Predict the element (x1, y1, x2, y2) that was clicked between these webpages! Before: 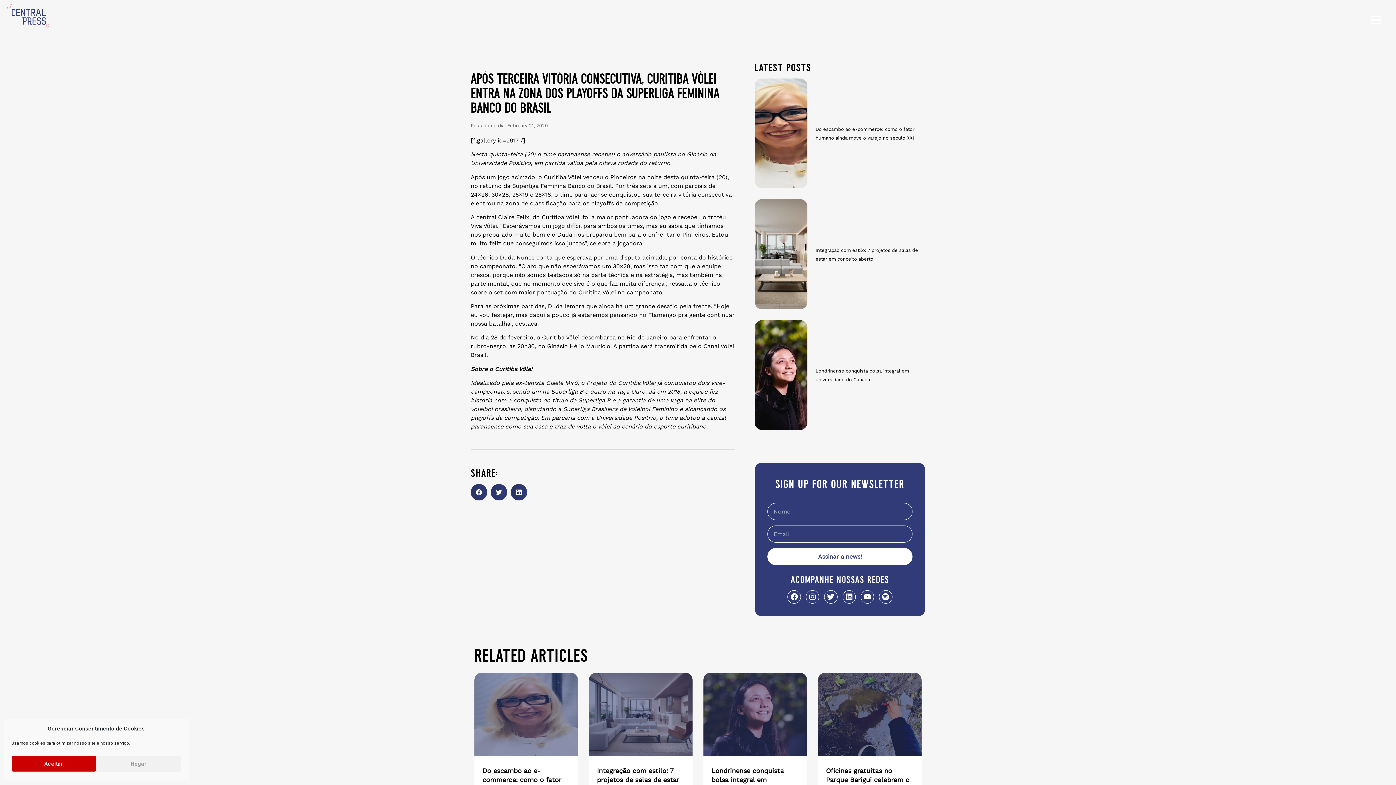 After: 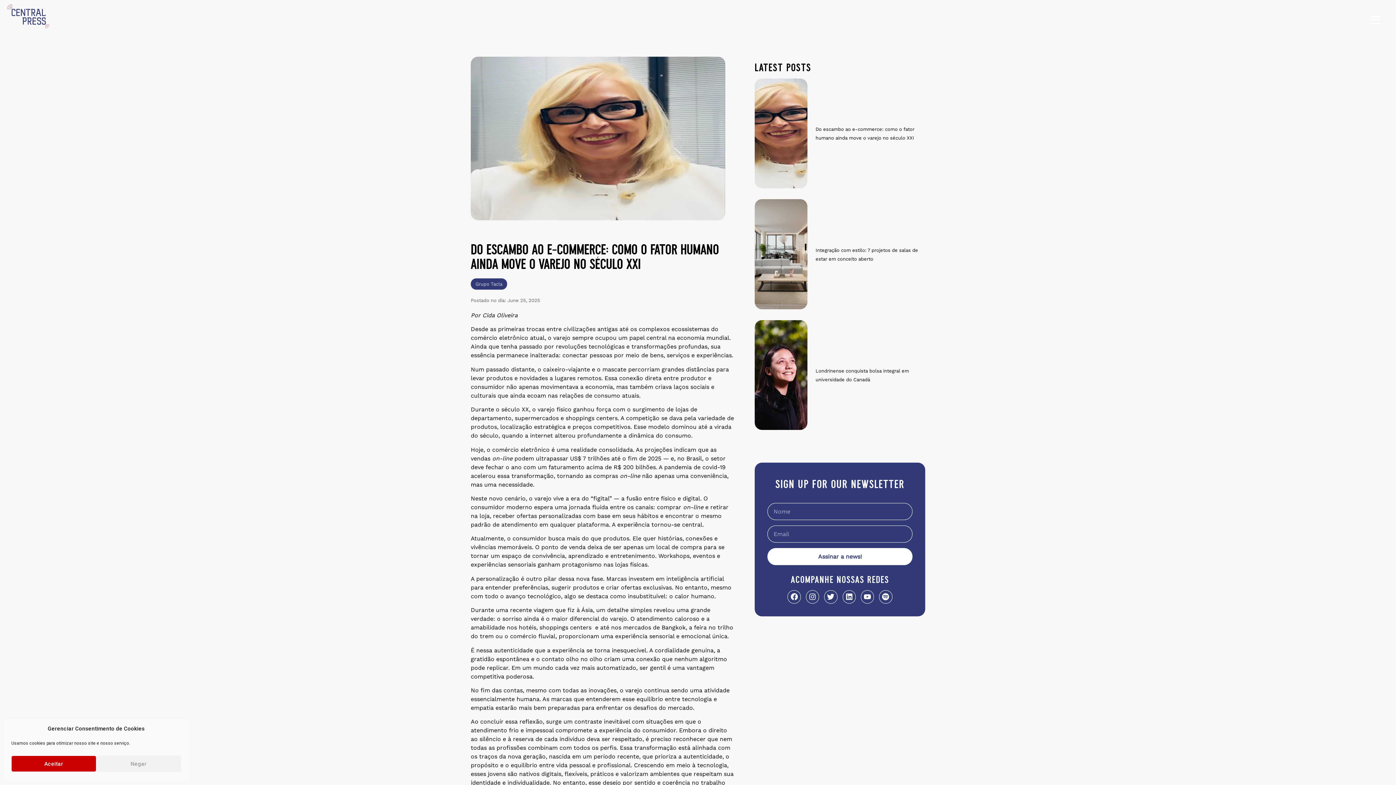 Action: bbox: (482, 766, 570, 802) label: Do escambo ao e-commerce: como o fator humano ainda move o varejo no século XXI